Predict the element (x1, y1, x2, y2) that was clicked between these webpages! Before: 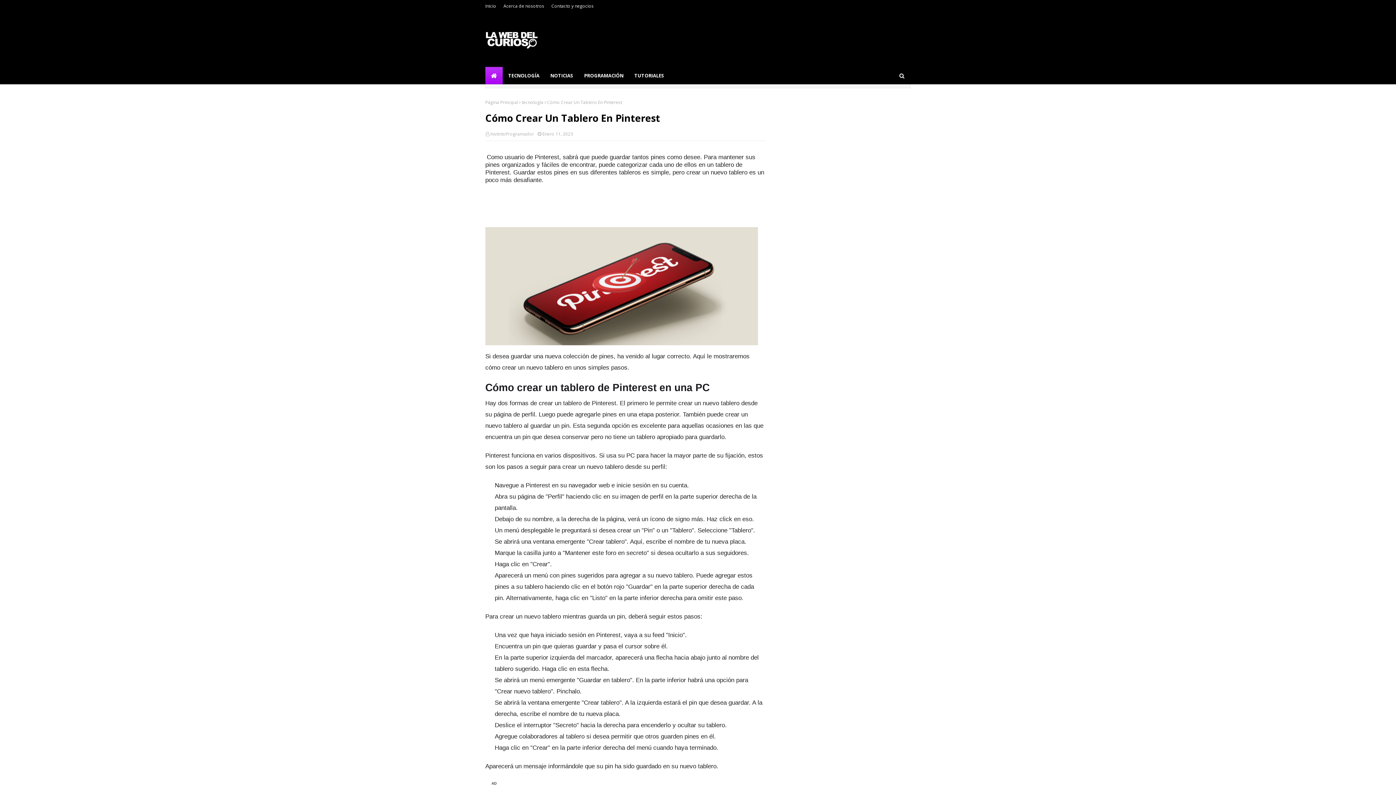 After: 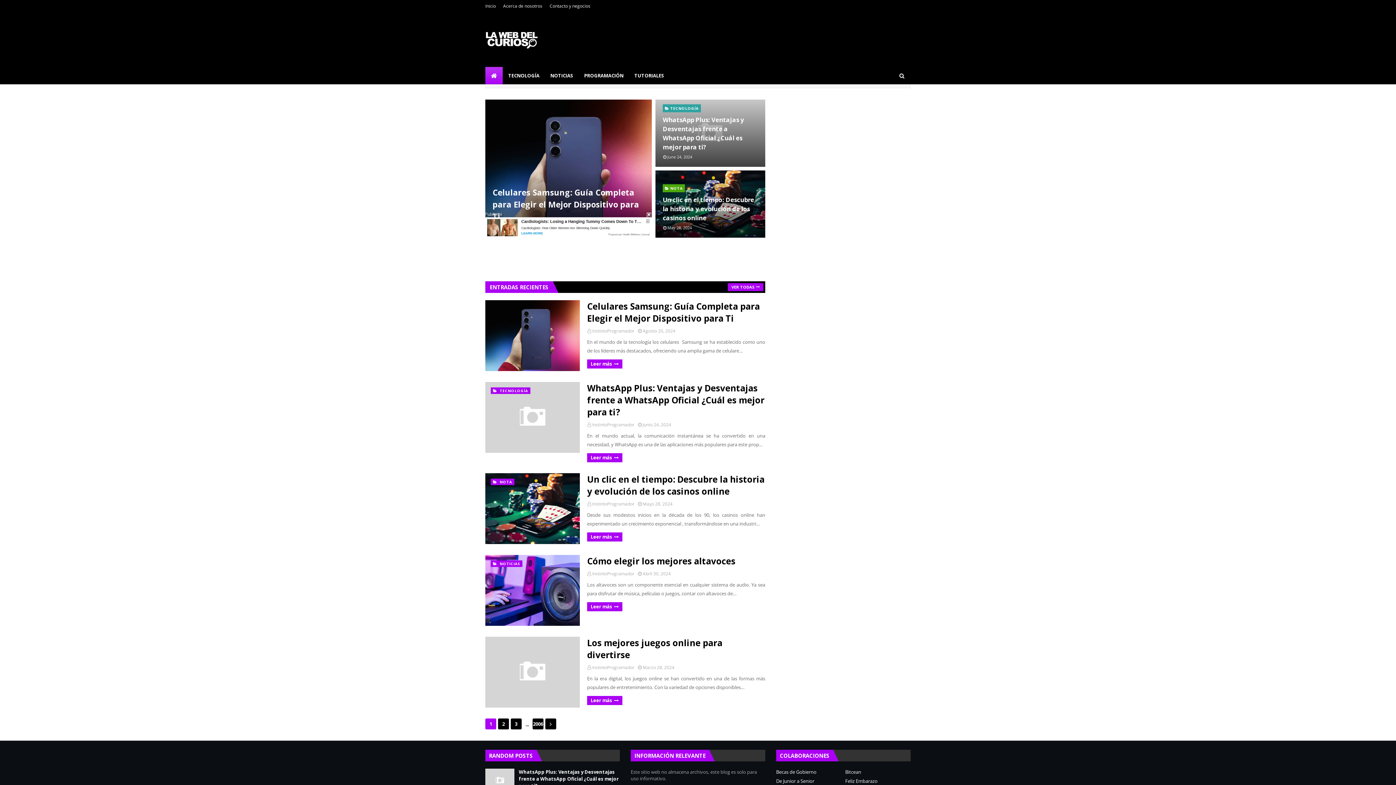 Action: label: Página Principal bbox: (485, 99, 518, 105)